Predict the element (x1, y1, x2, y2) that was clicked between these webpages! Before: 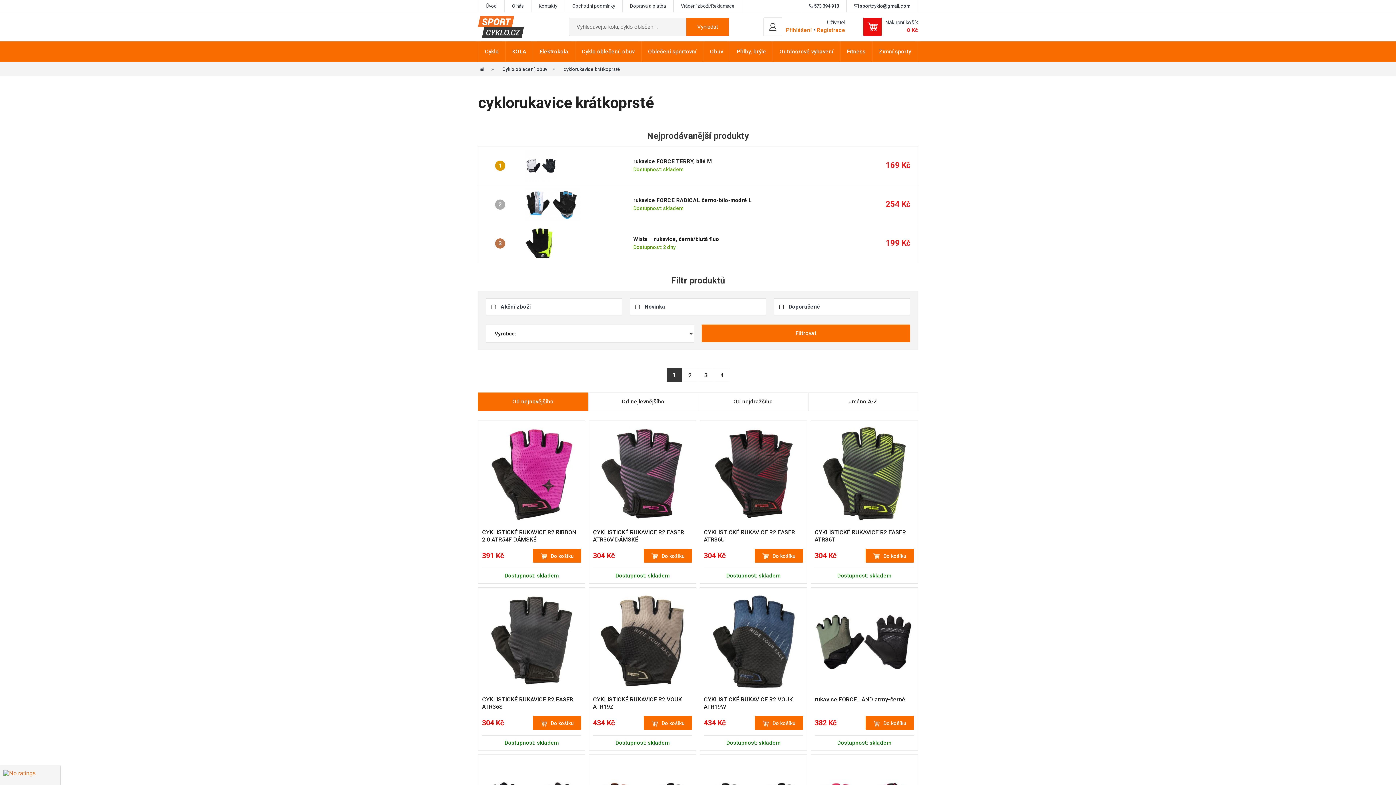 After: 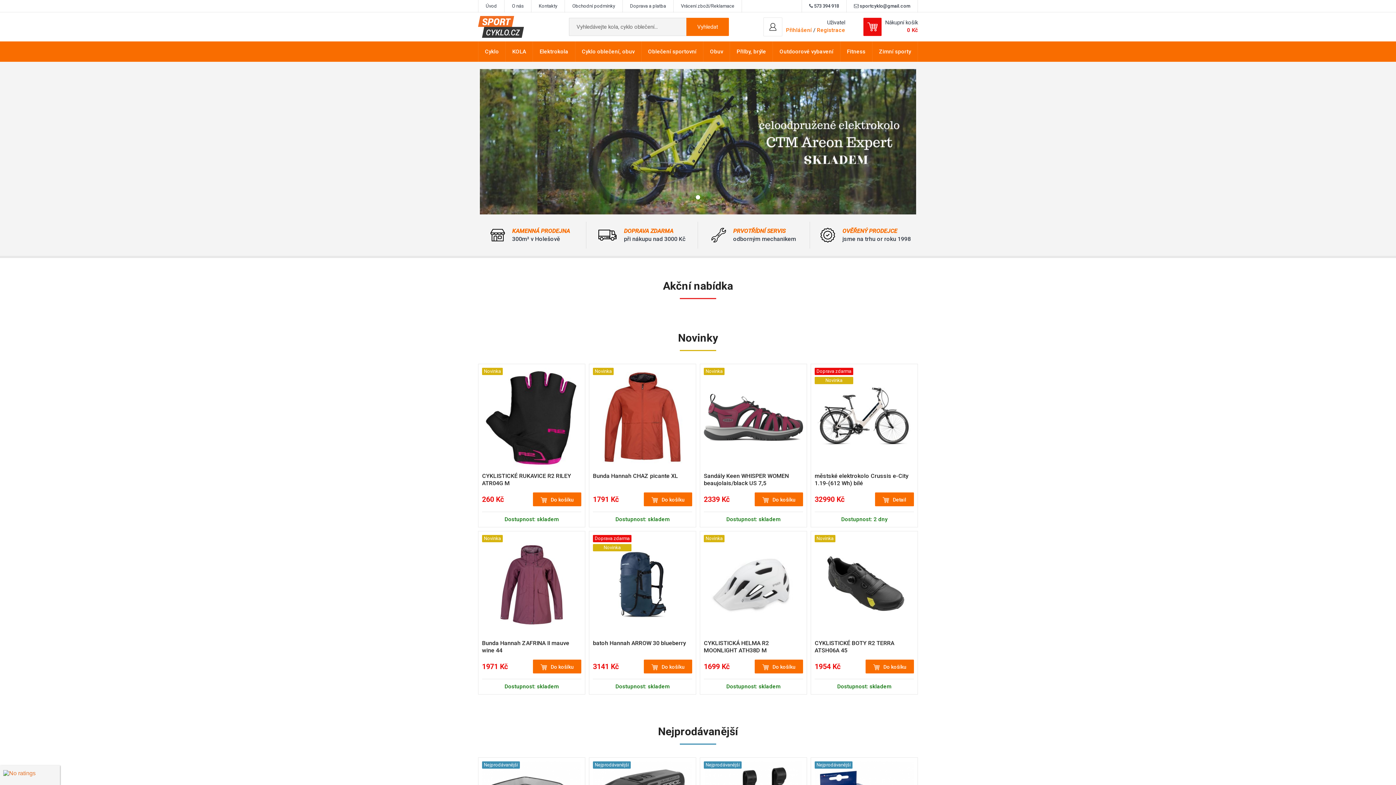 Action: bbox: (478, 16, 523, 37)